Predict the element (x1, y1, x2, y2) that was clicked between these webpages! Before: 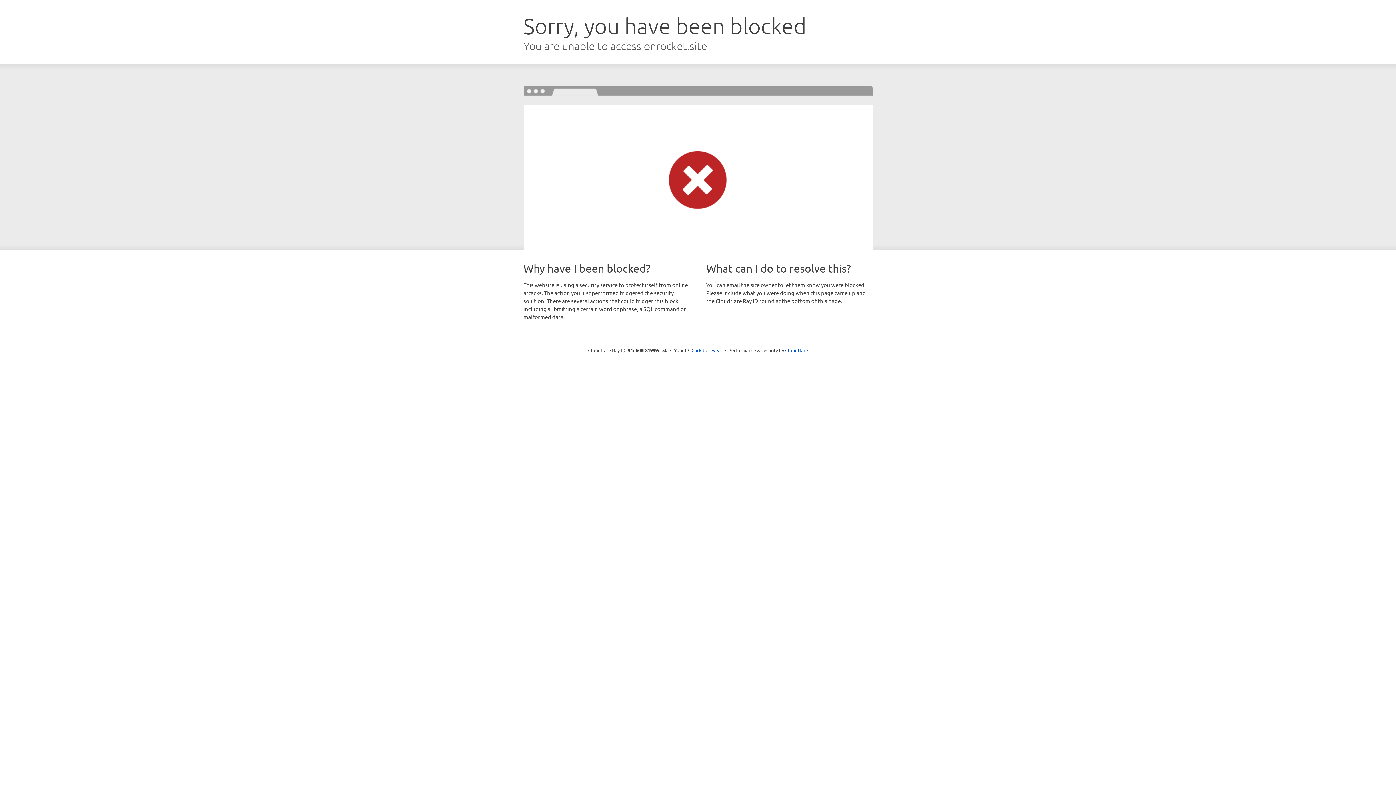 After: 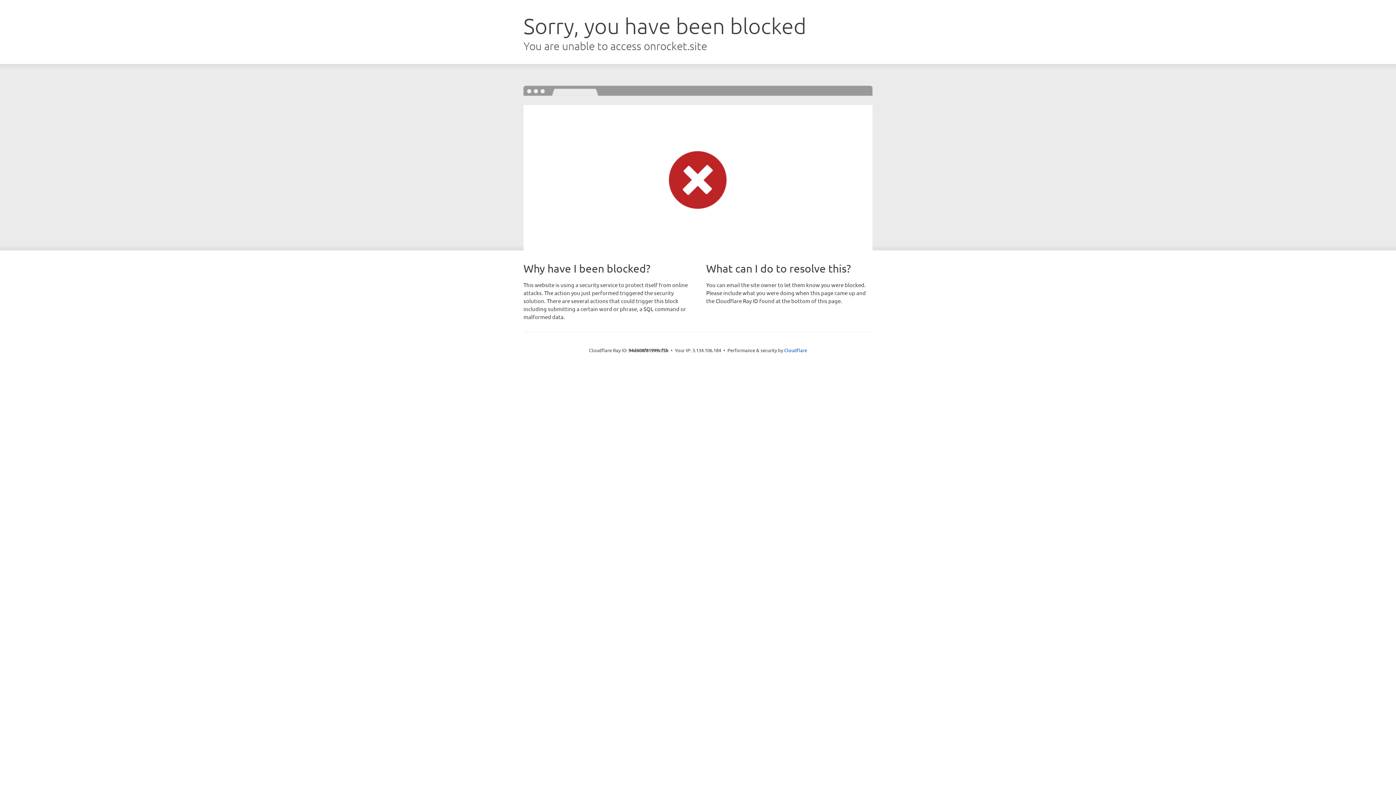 Action: label: Click to reveal bbox: (691, 346, 722, 353)